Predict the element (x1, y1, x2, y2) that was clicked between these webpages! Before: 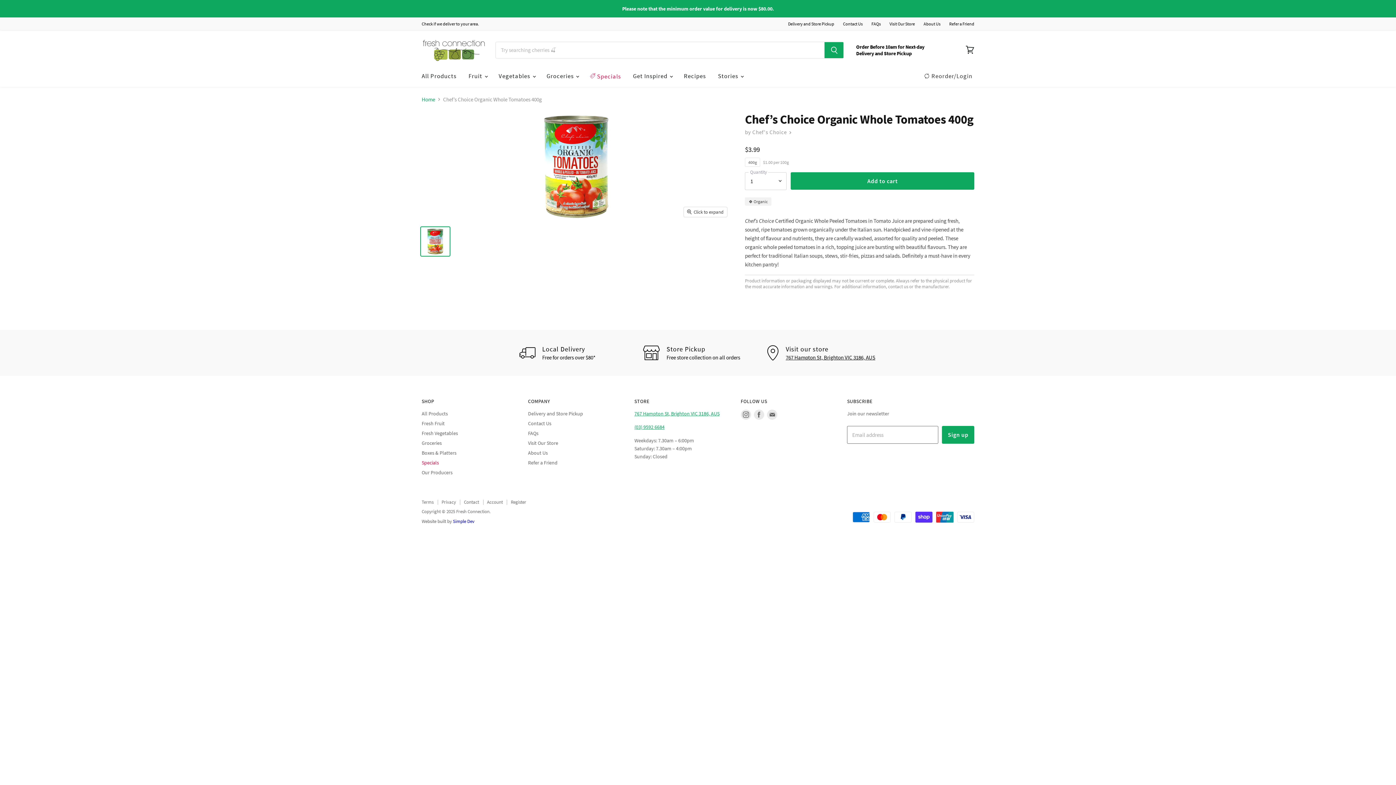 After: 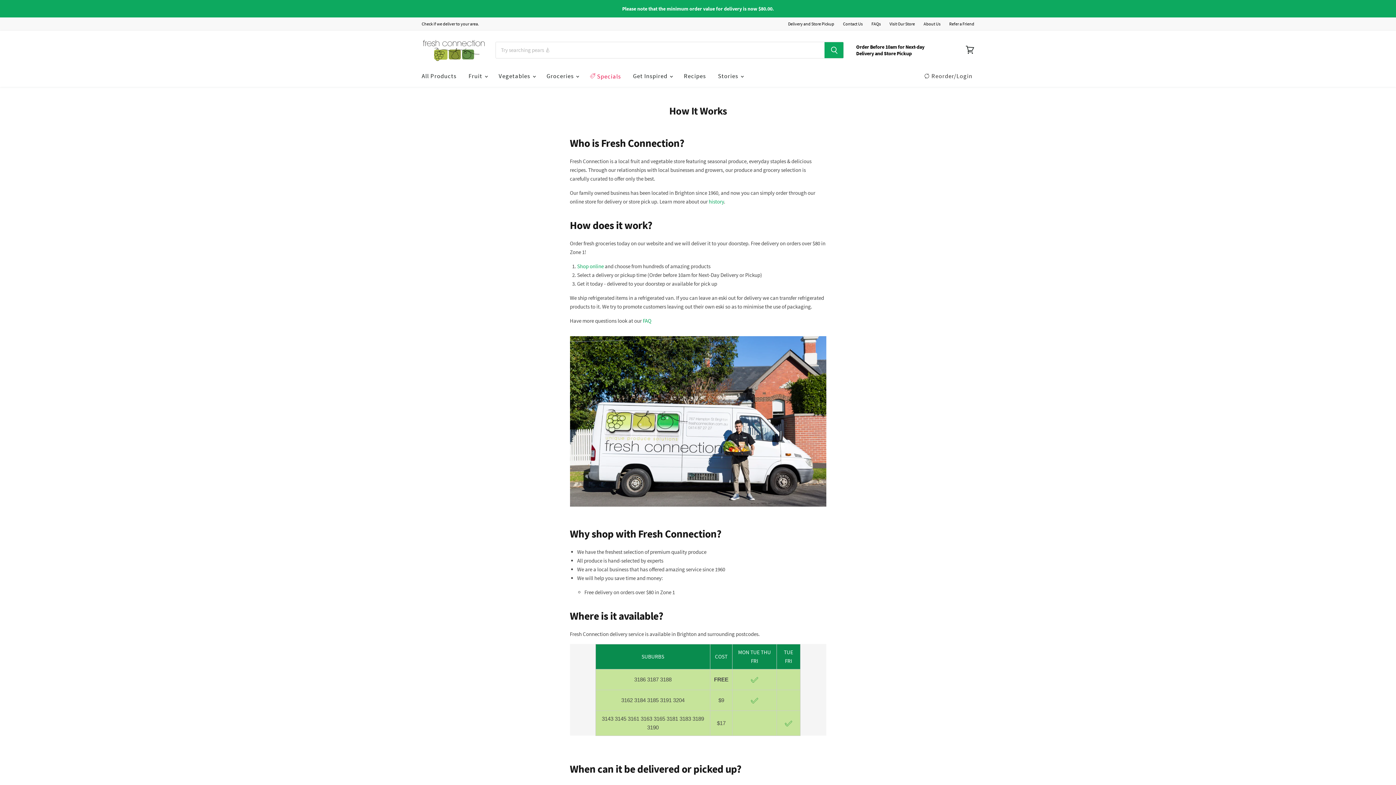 Action: bbox: (856, 43, 929, 56)